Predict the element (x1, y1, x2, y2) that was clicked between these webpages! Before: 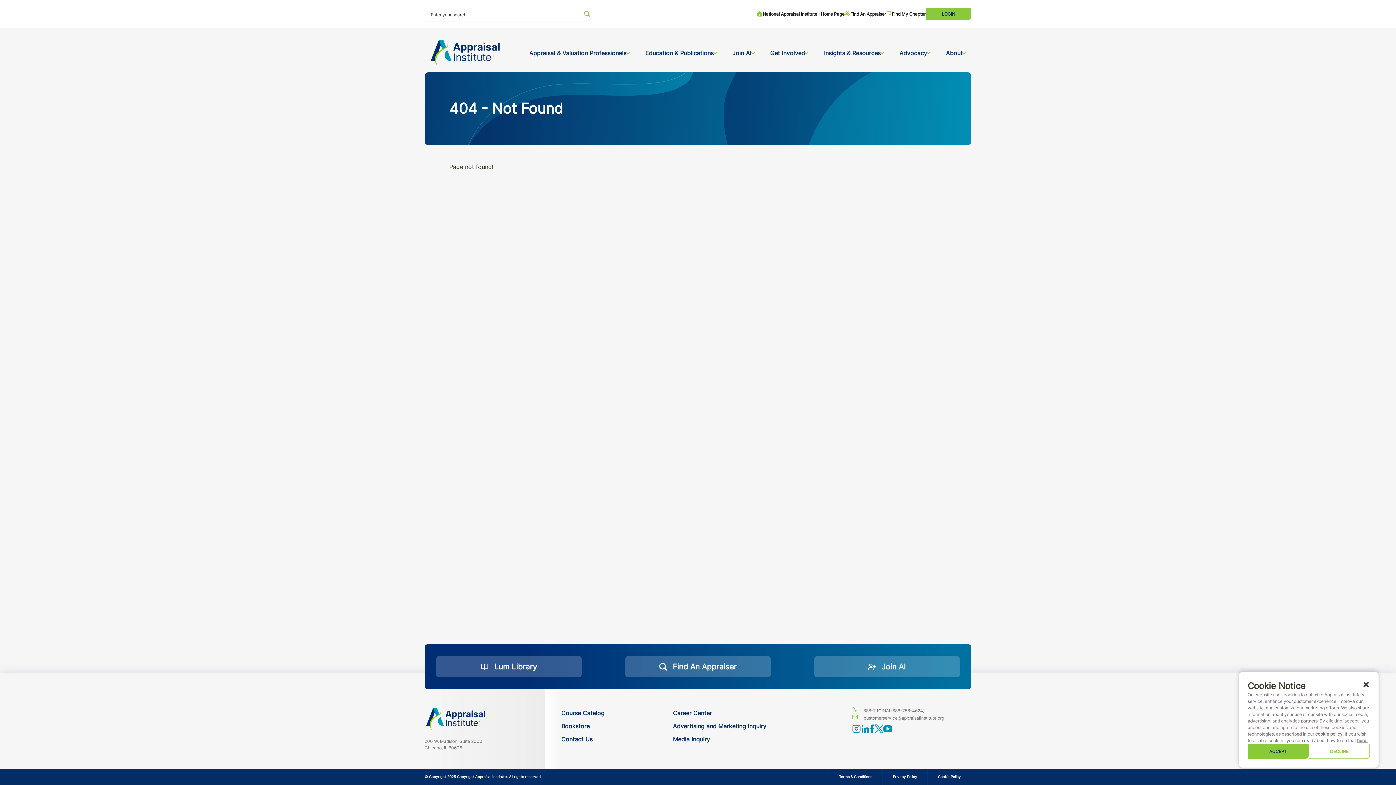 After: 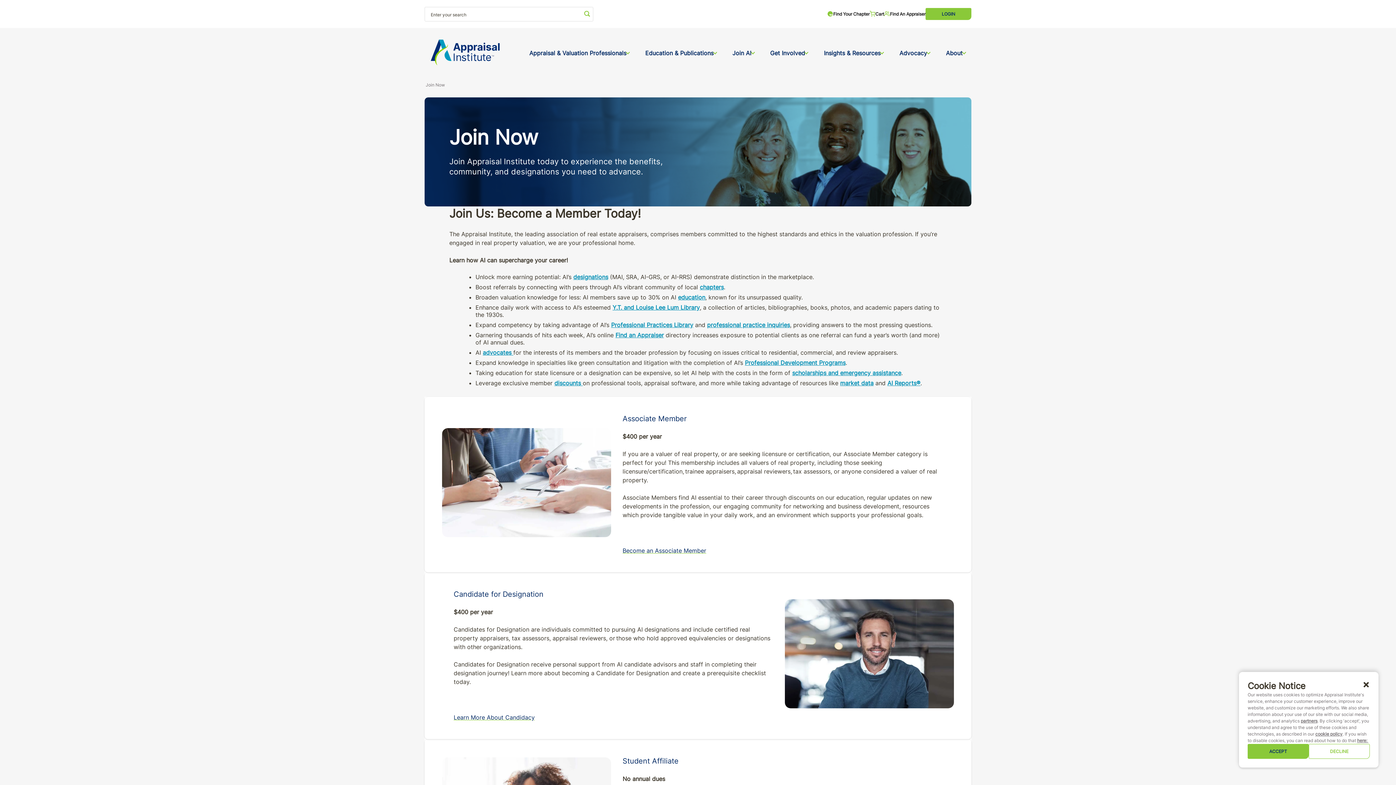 Action: label: Join AI bbox: (814, 656, 960, 677)